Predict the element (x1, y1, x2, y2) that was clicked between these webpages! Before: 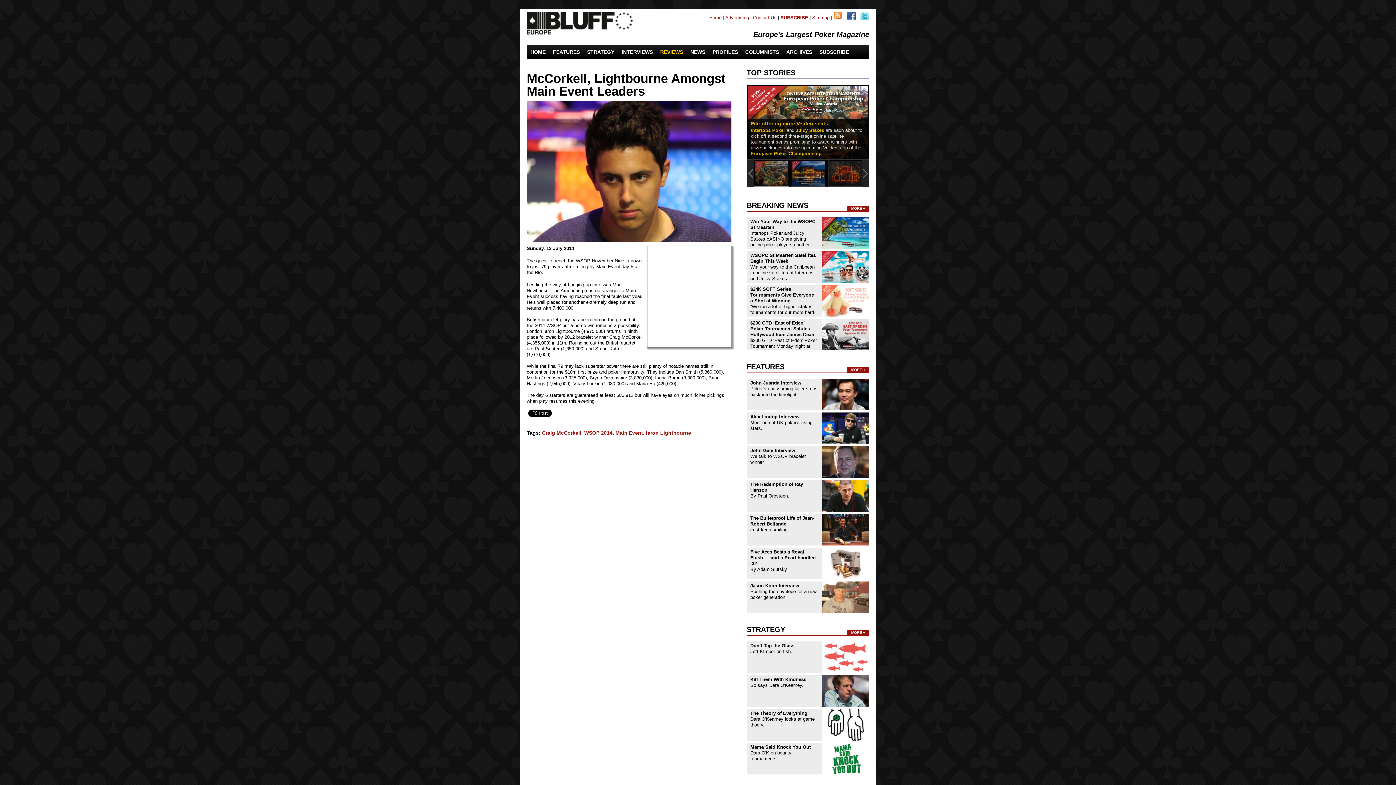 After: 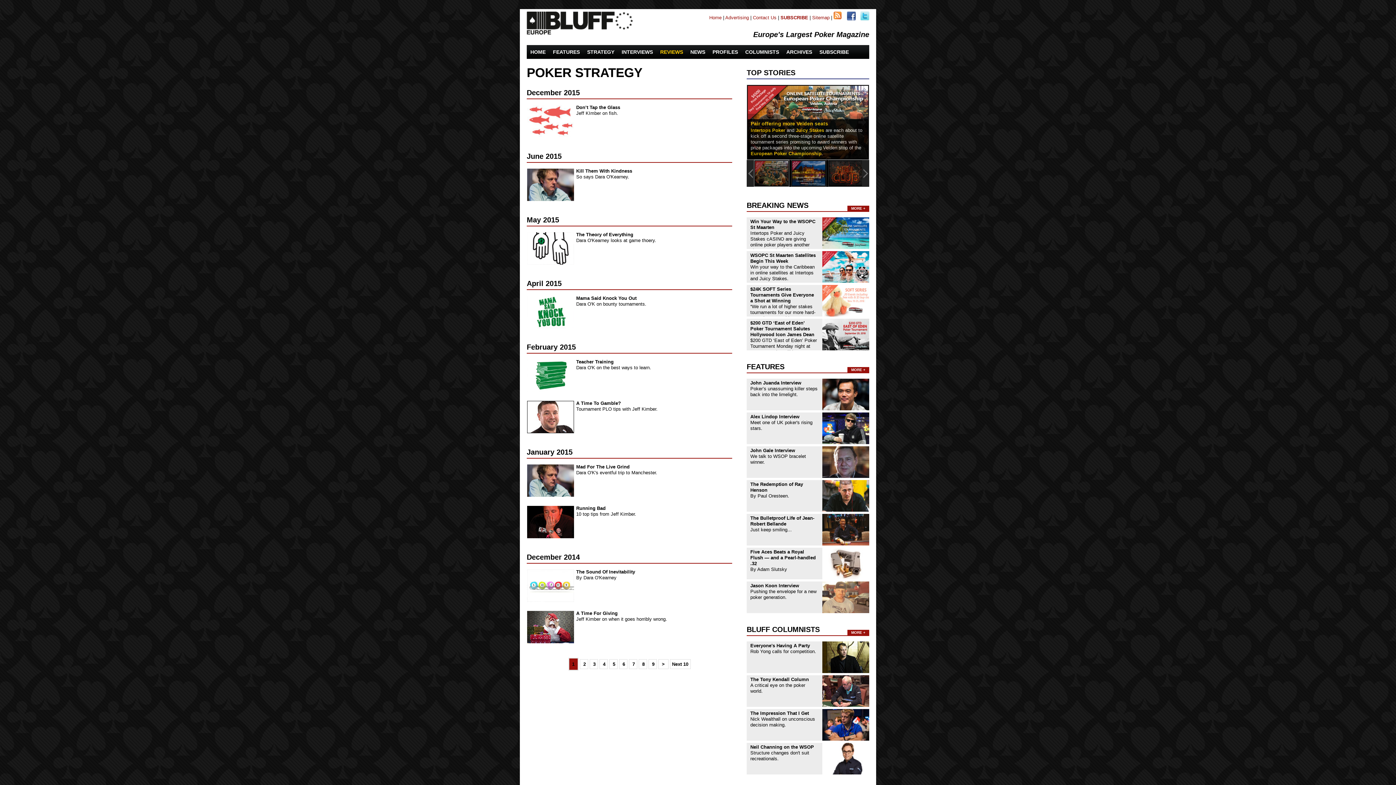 Action: bbox: (583, 49, 618, 54) label: STRATEGY